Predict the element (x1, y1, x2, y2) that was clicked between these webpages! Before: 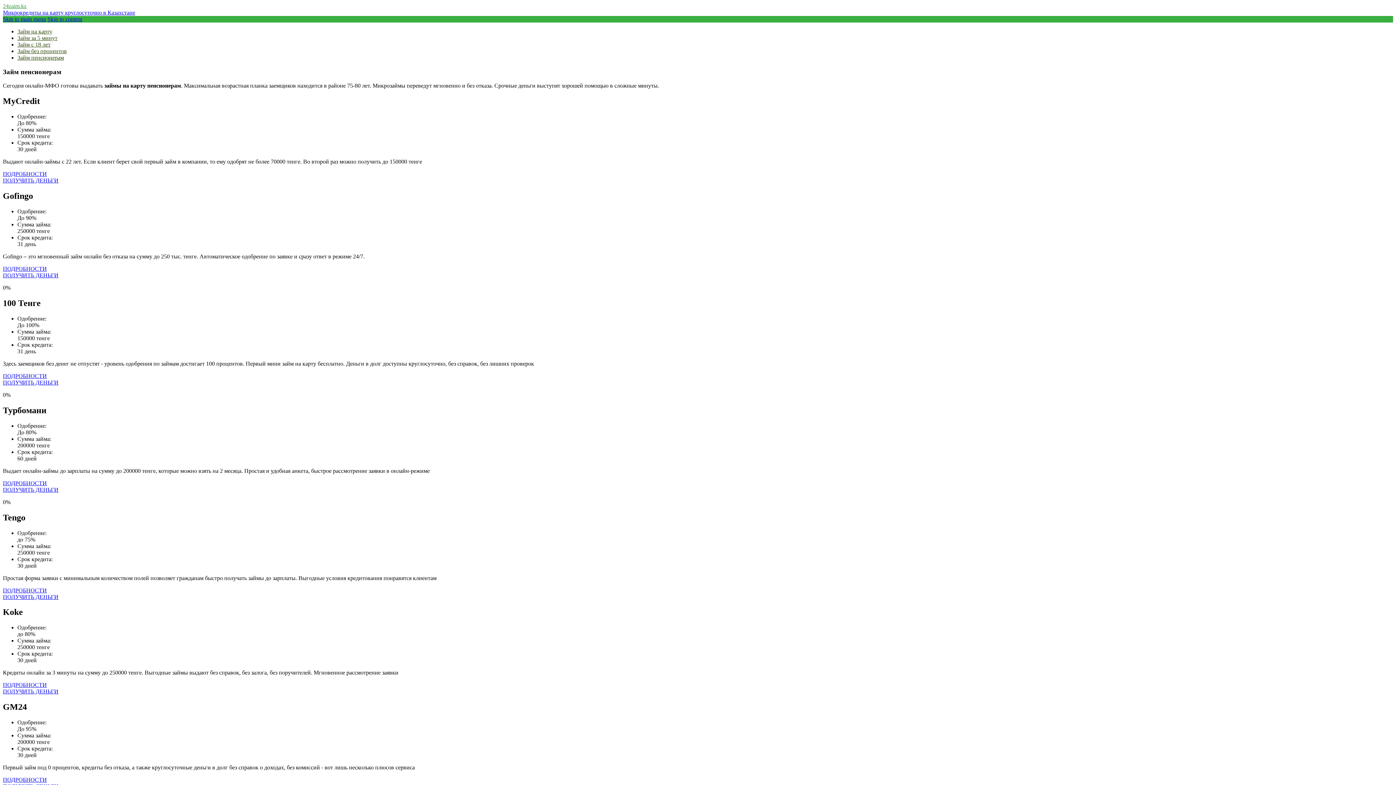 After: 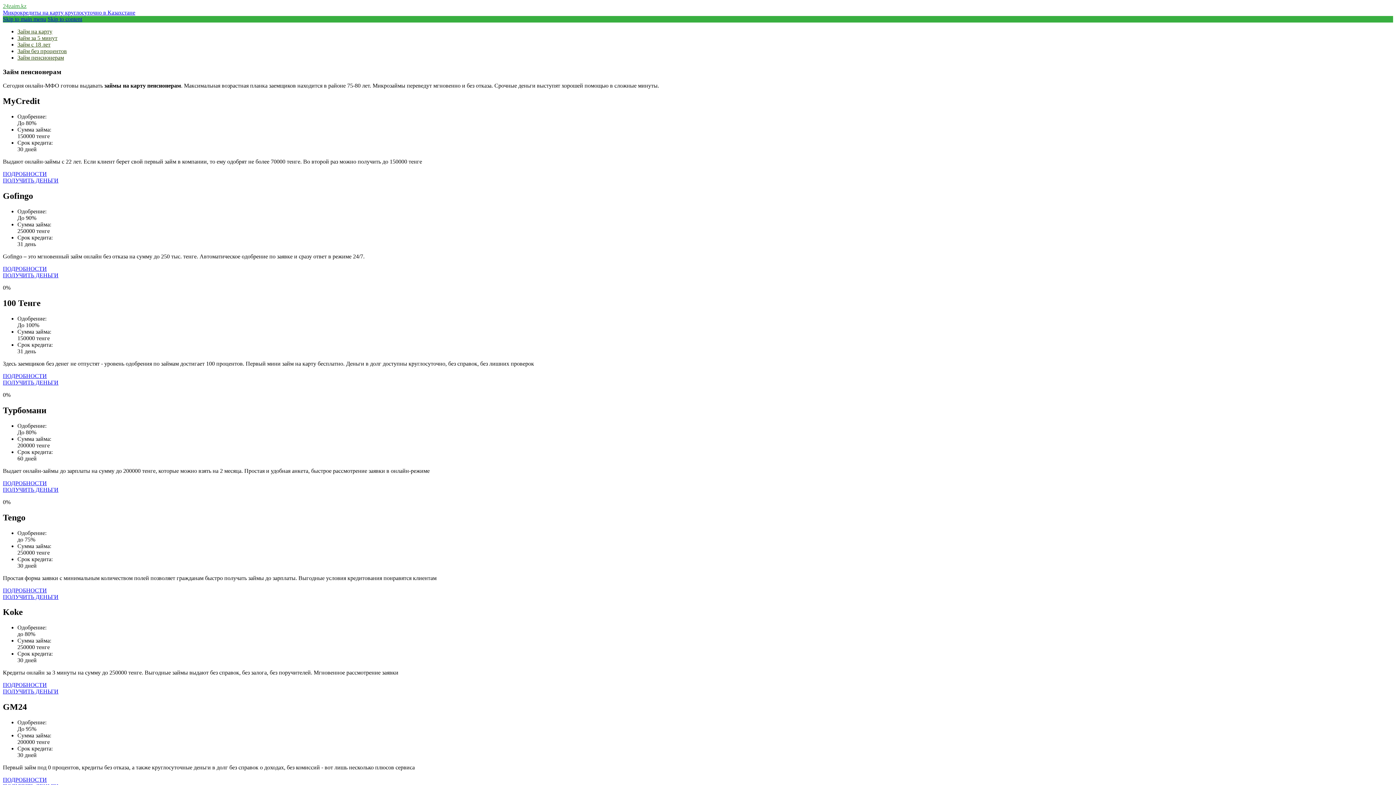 Action: label: ПОДРОБНОСТИ bbox: (2, 373, 1393, 379)